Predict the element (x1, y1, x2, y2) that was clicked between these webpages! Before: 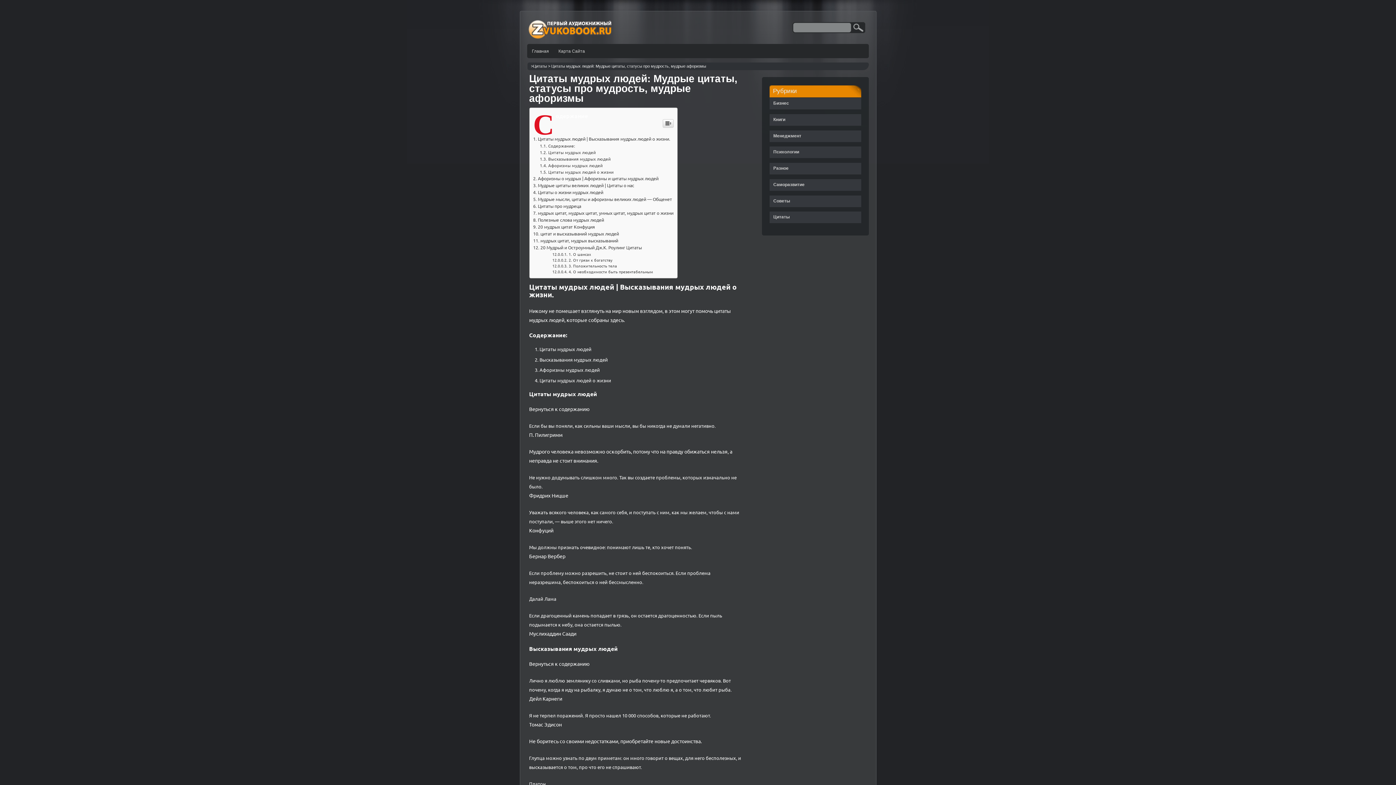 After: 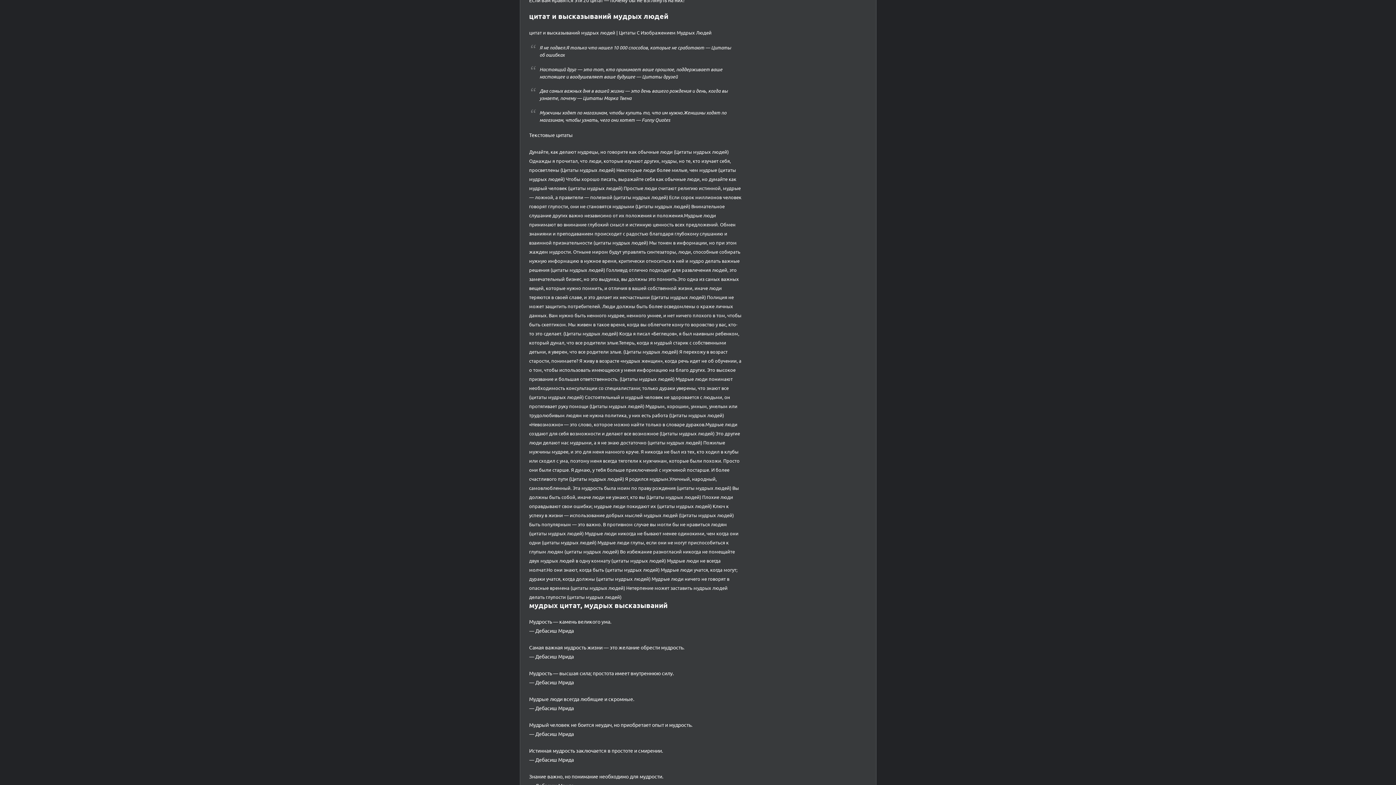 Action: label: цитат и высказываний мудрых людей bbox: (533, 604, 619, 610)